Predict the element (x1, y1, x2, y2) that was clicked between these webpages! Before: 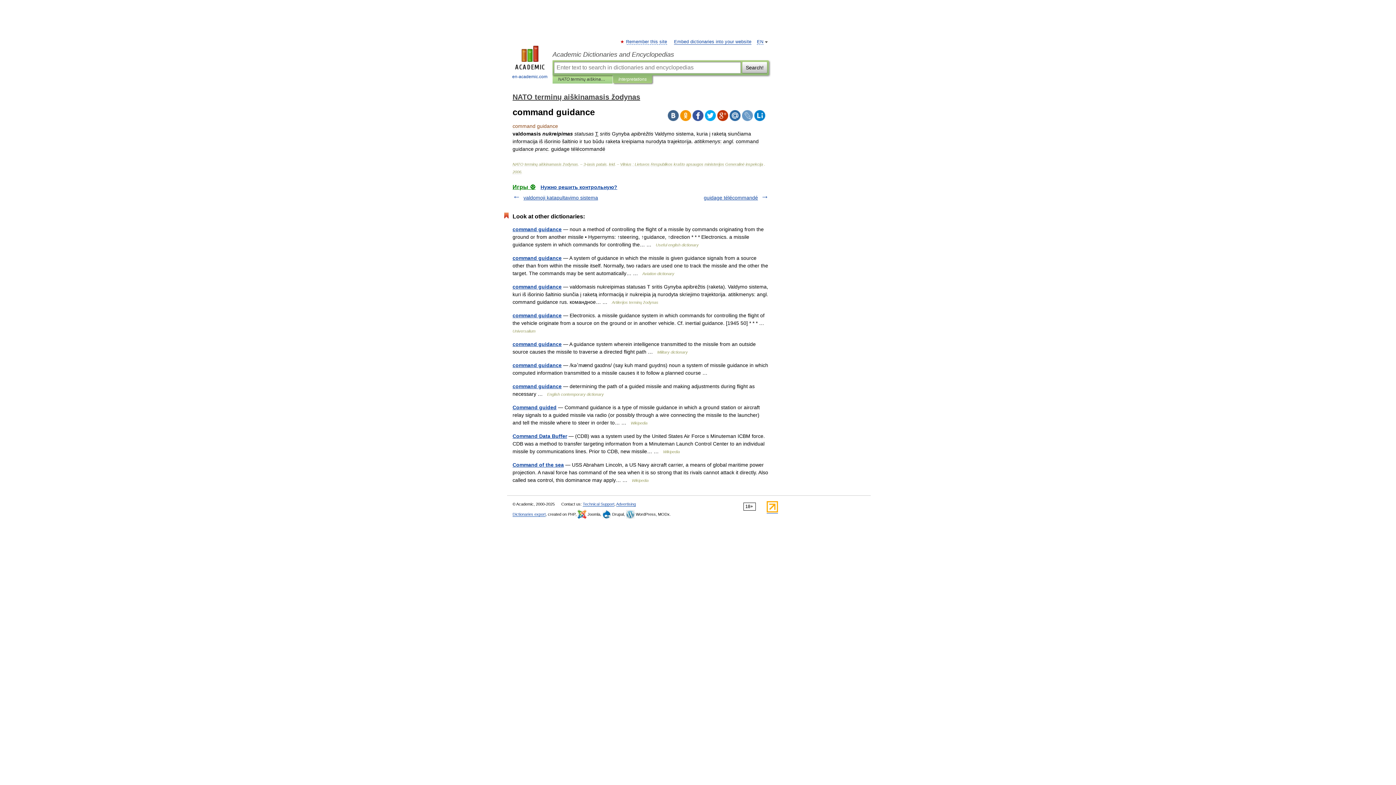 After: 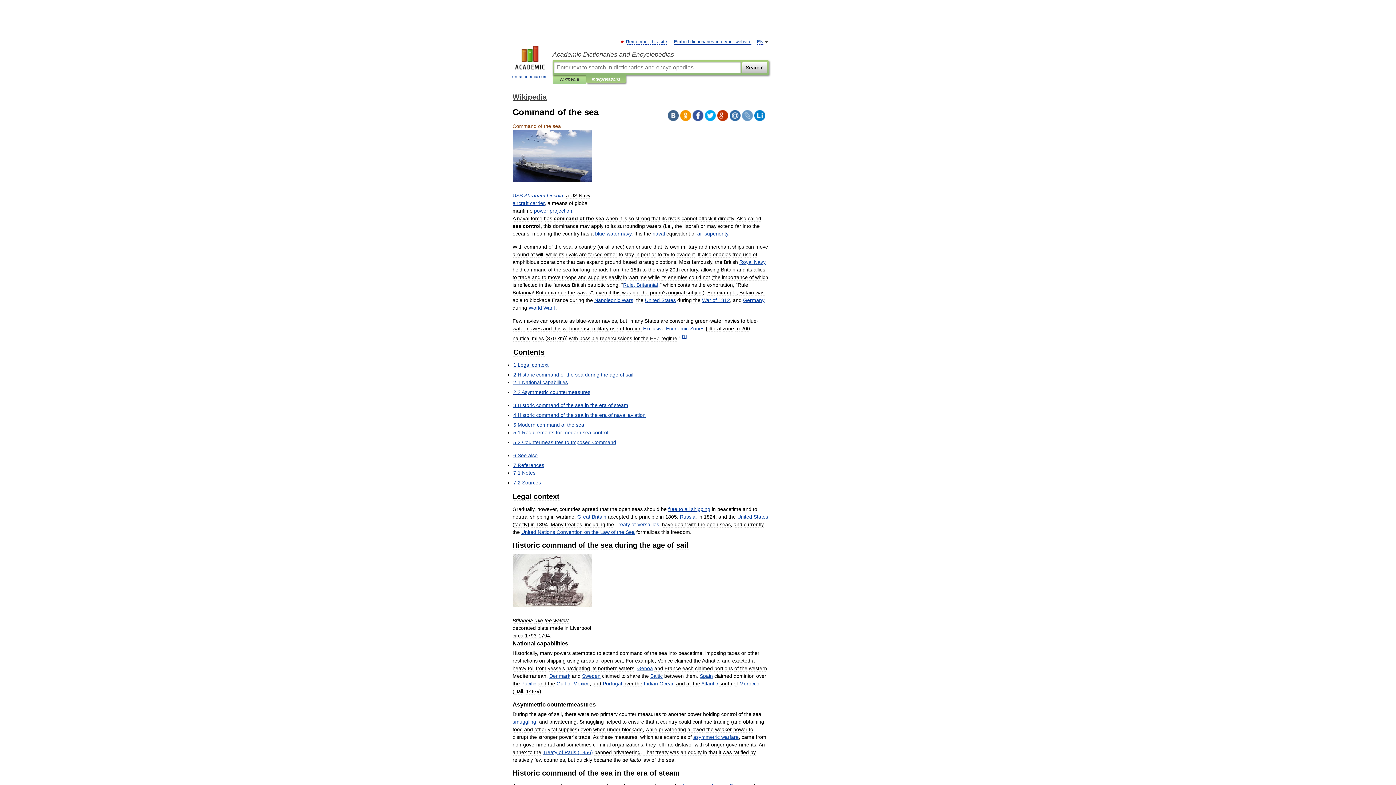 Action: bbox: (512, 462, 564, 468) label: Command of the sea